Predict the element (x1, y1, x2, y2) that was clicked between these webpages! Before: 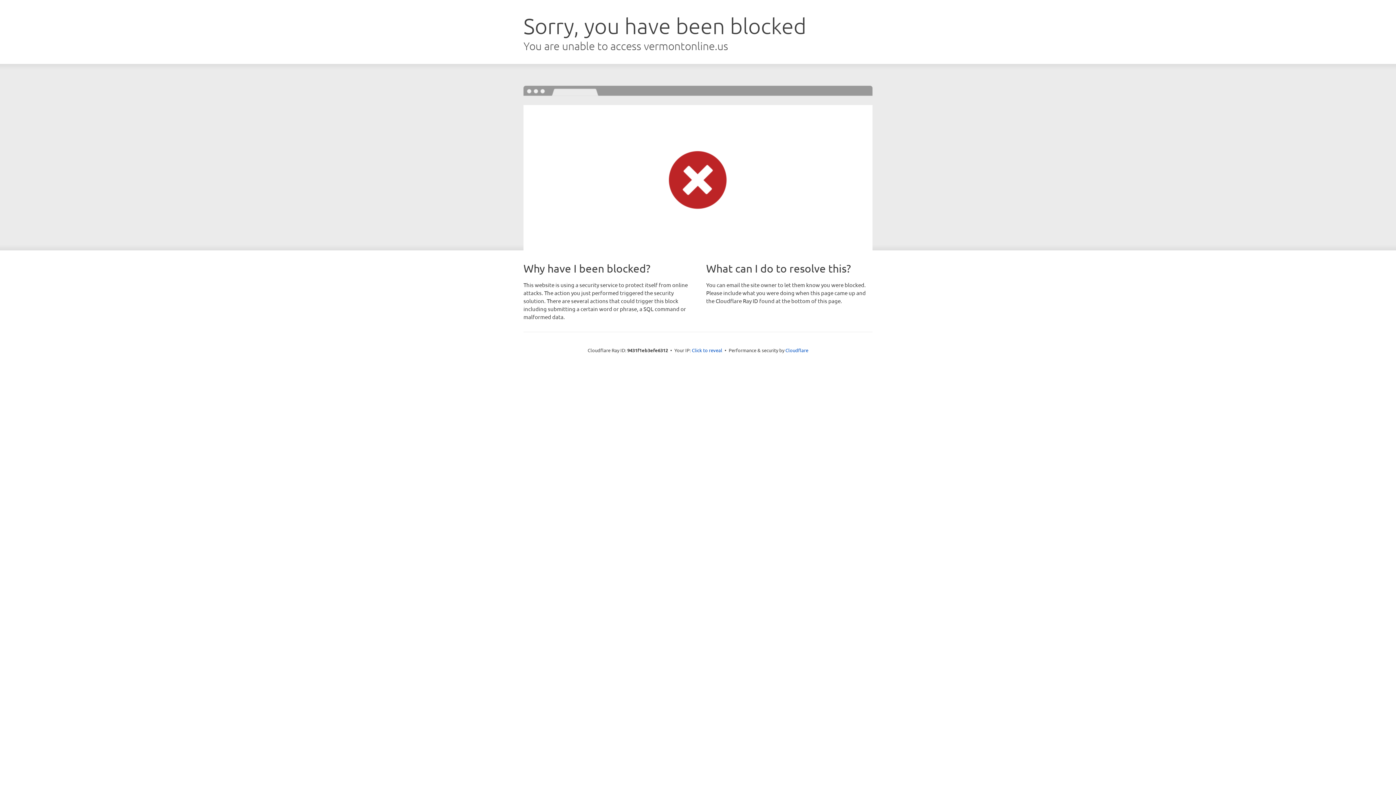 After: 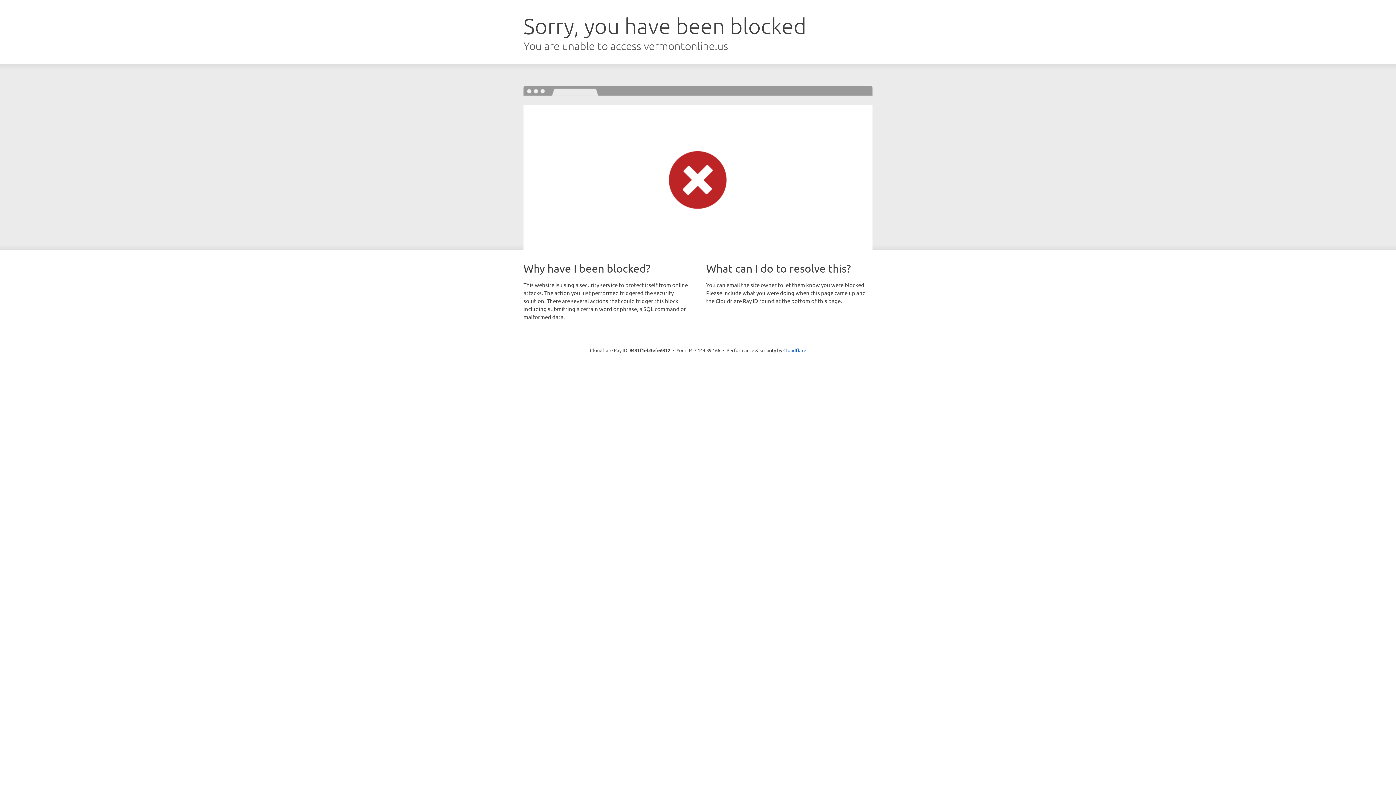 Action: bbox: (692, 346, 722, 353) label: Click to reveal